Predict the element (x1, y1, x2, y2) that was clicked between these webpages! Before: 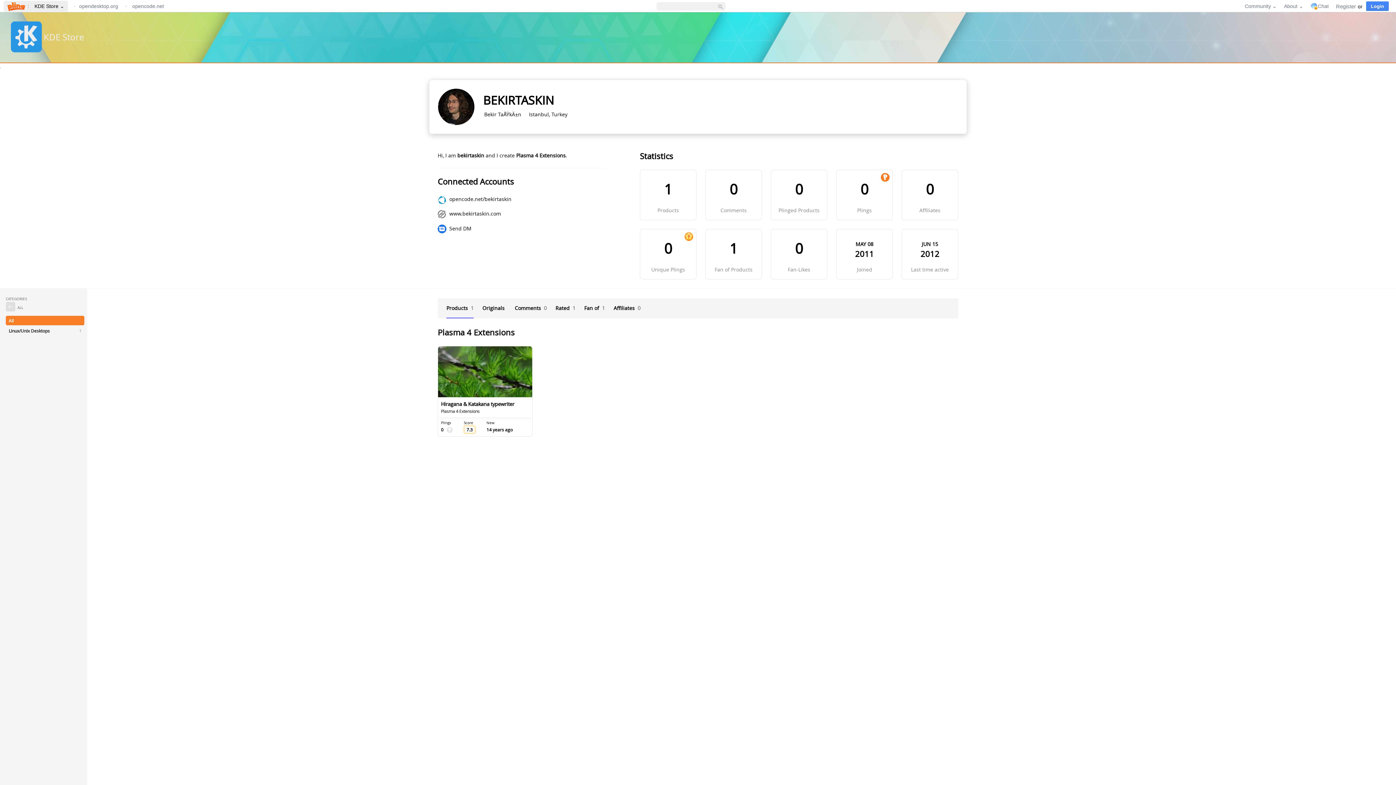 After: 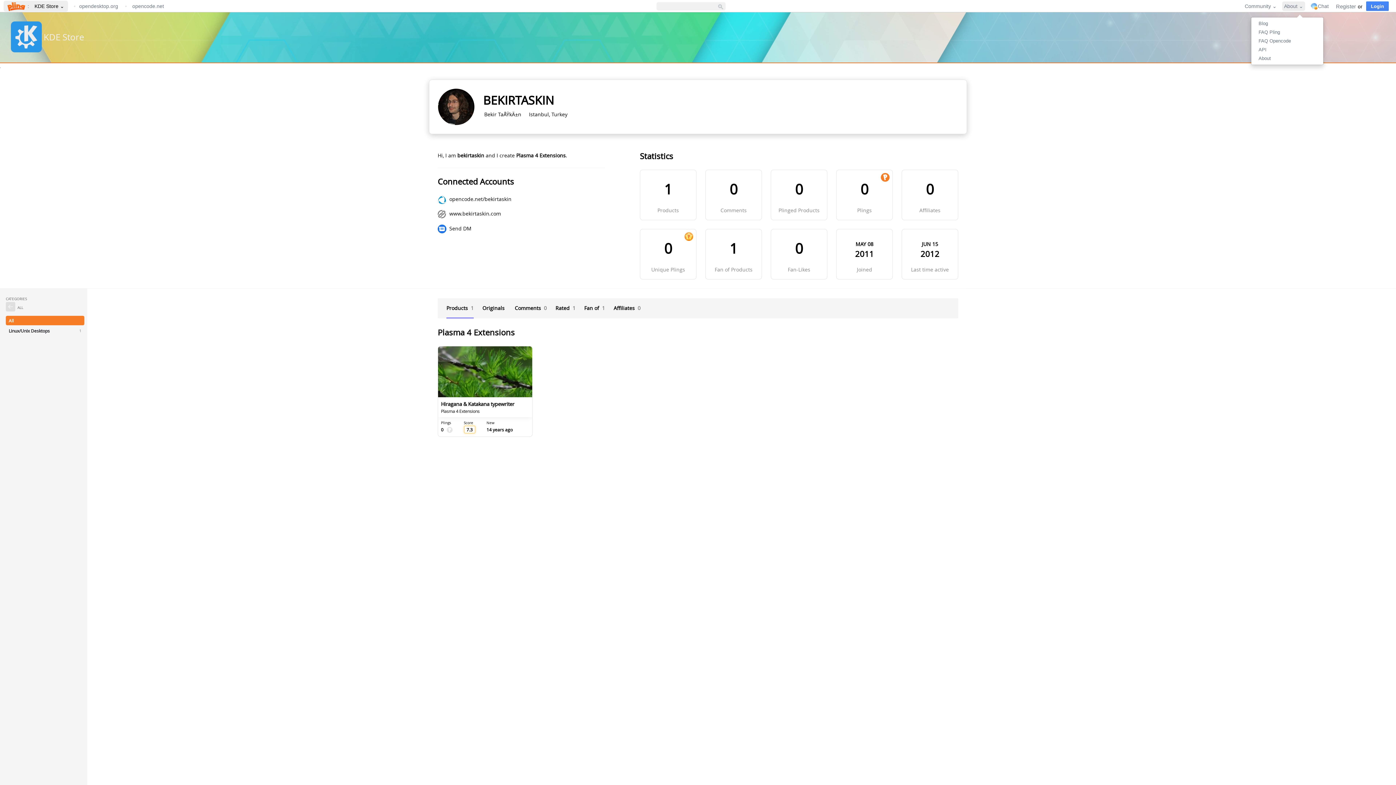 Action: label: About ⌄ bbox: (1282, 1, 1305, 10)